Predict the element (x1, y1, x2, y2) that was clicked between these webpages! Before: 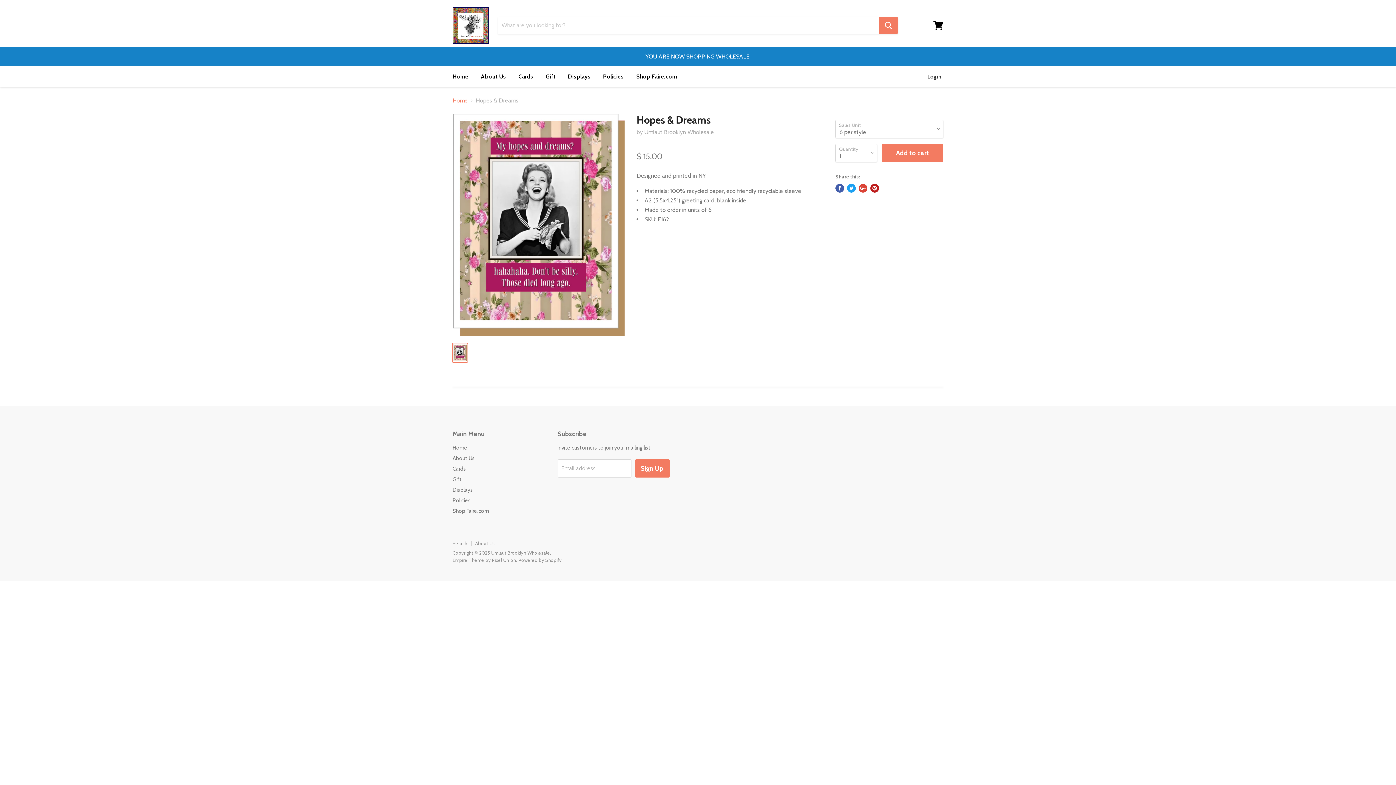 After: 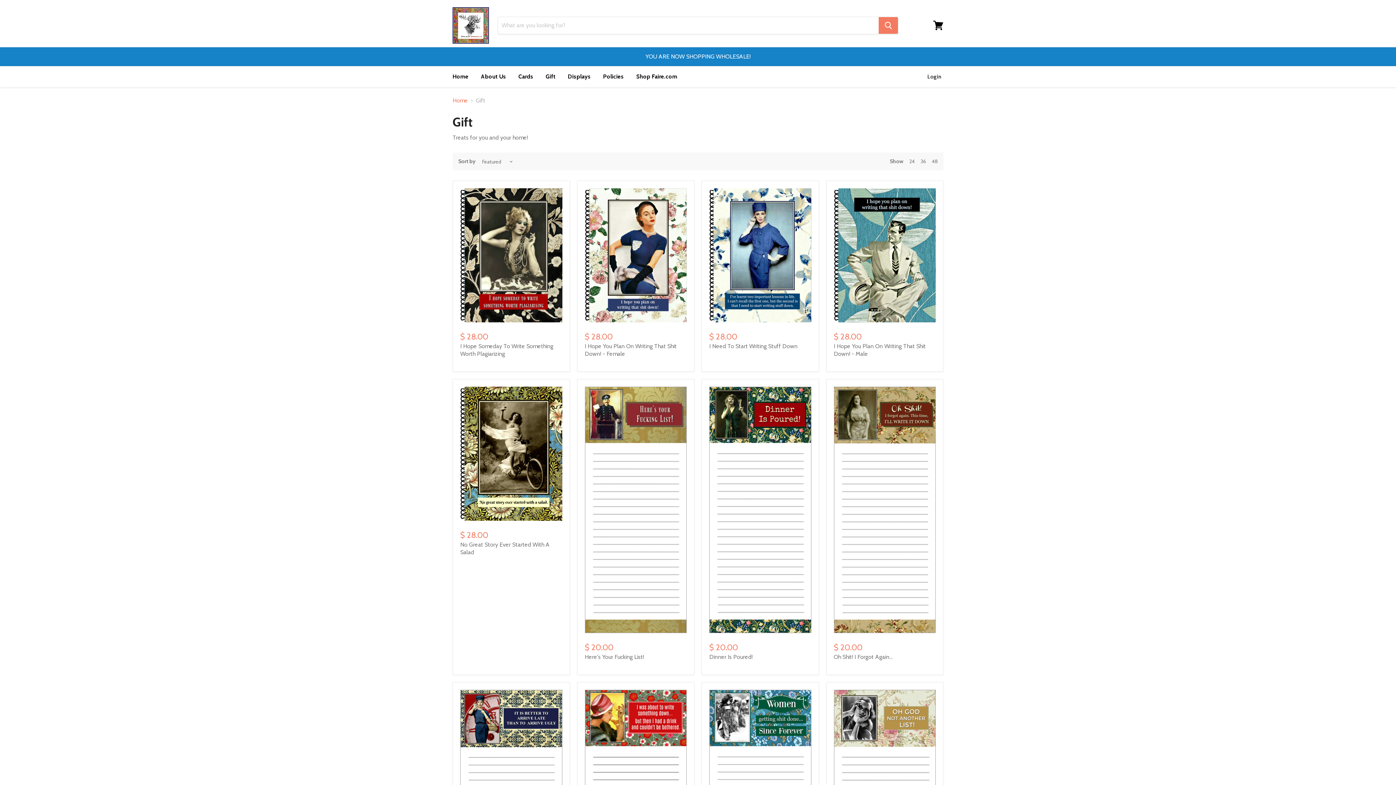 Action: label: Gift bbox: (452, 476, 461, 483)